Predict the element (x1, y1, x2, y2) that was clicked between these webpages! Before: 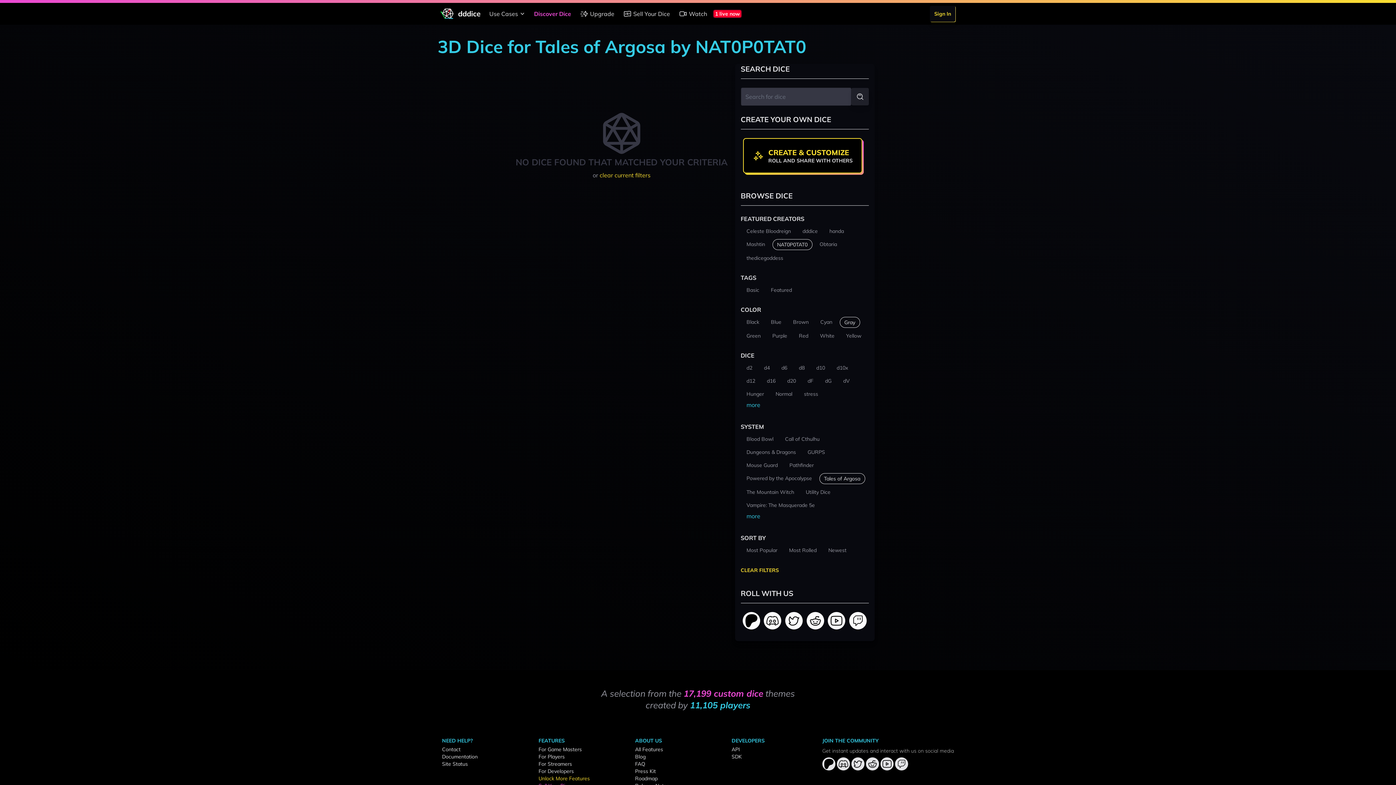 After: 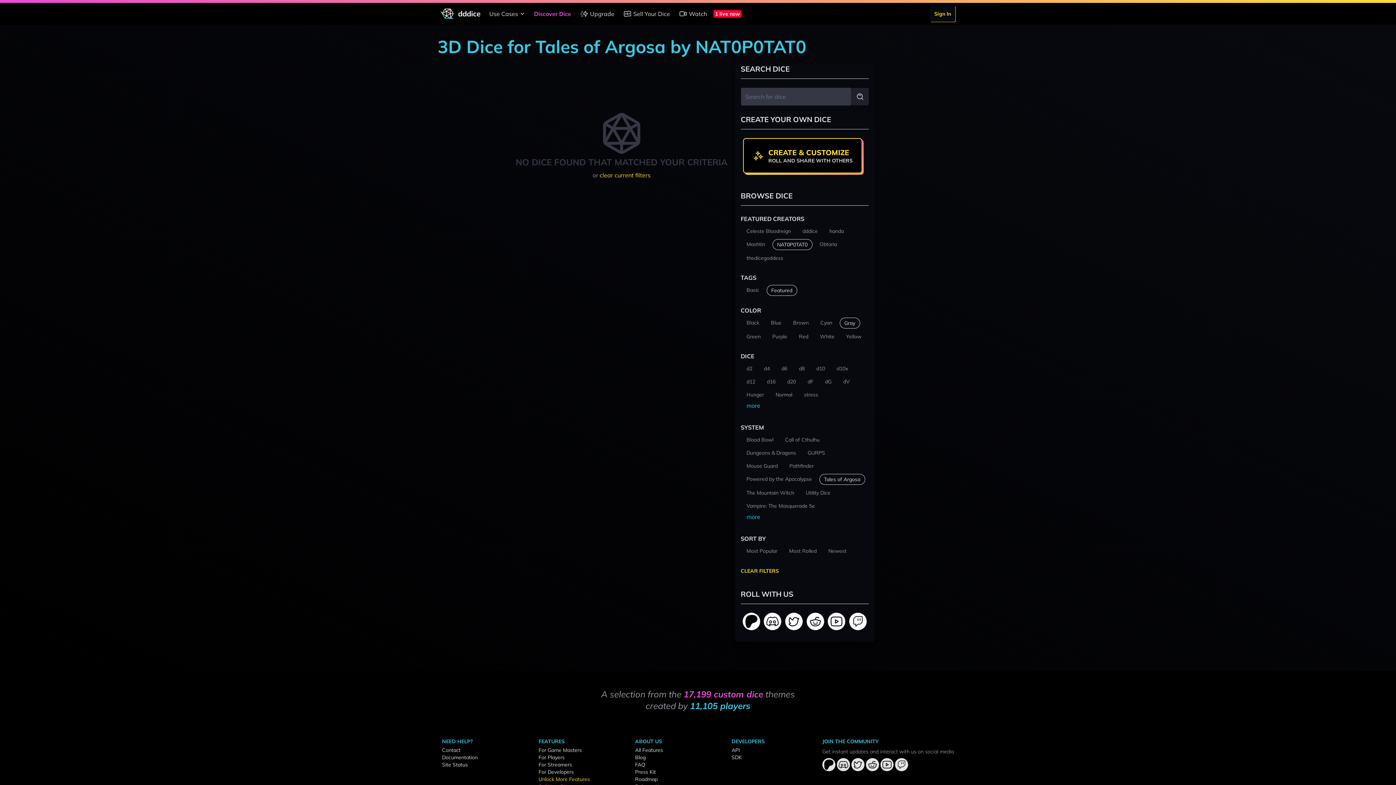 Action: label: Featured bbox: (766, 285, 796, 295)